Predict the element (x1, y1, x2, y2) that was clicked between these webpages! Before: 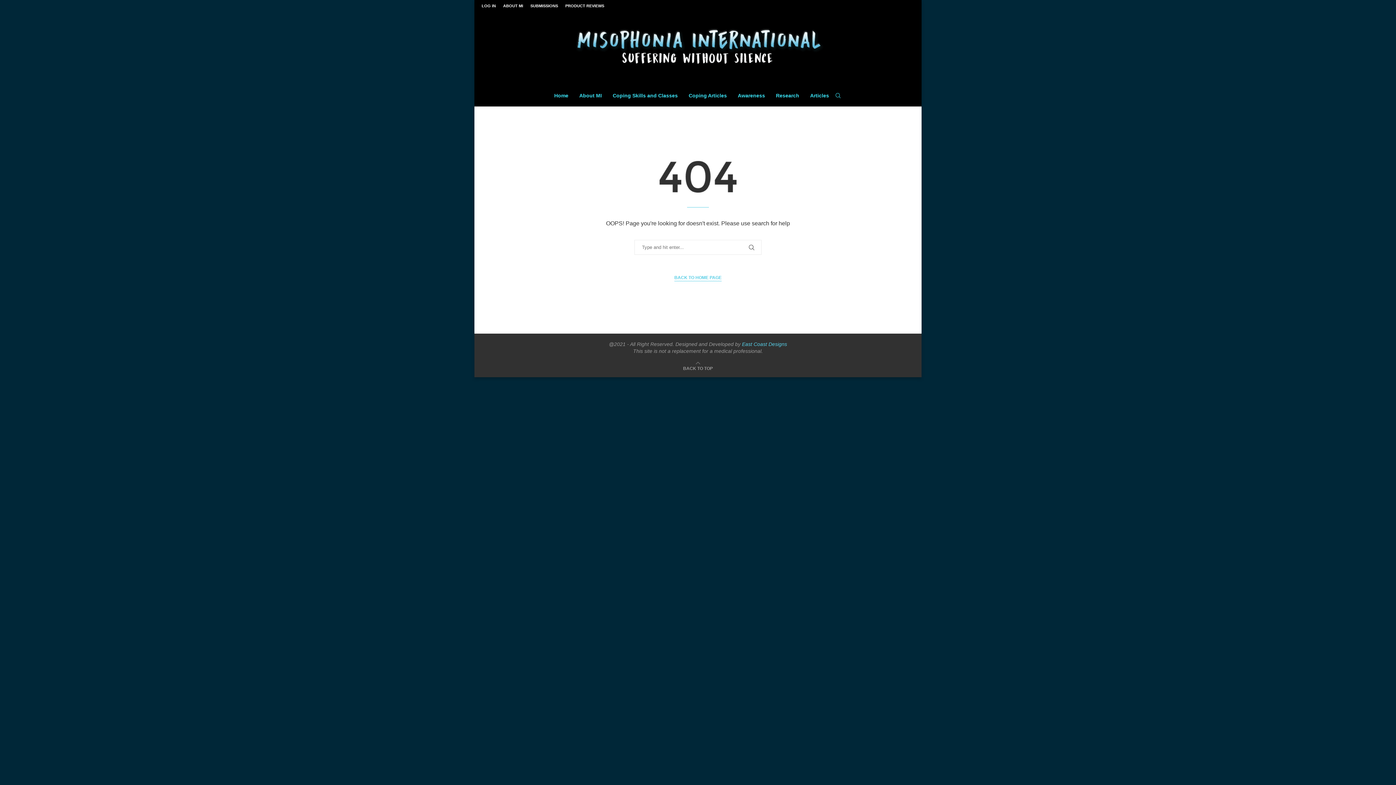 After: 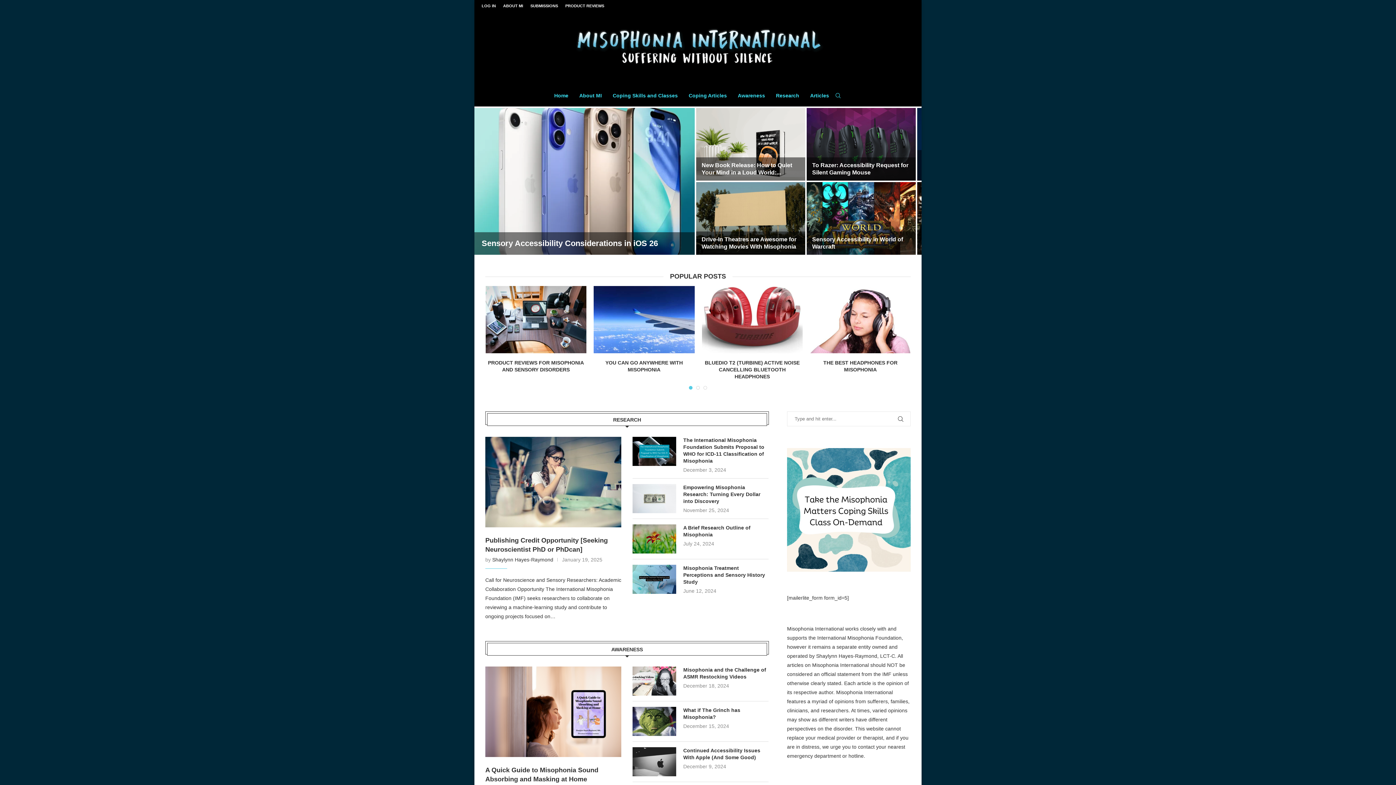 Action: bbox: (569, 26, 826, 70)